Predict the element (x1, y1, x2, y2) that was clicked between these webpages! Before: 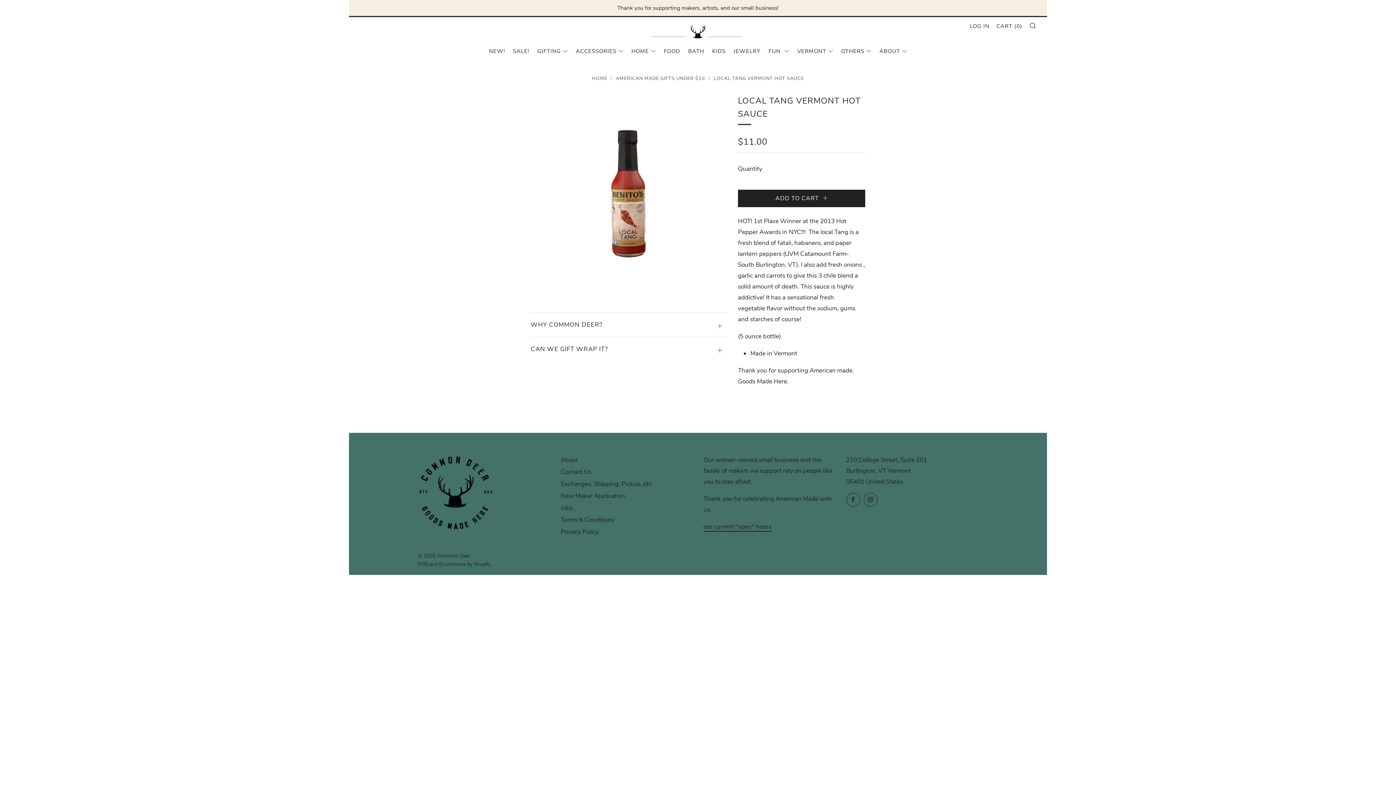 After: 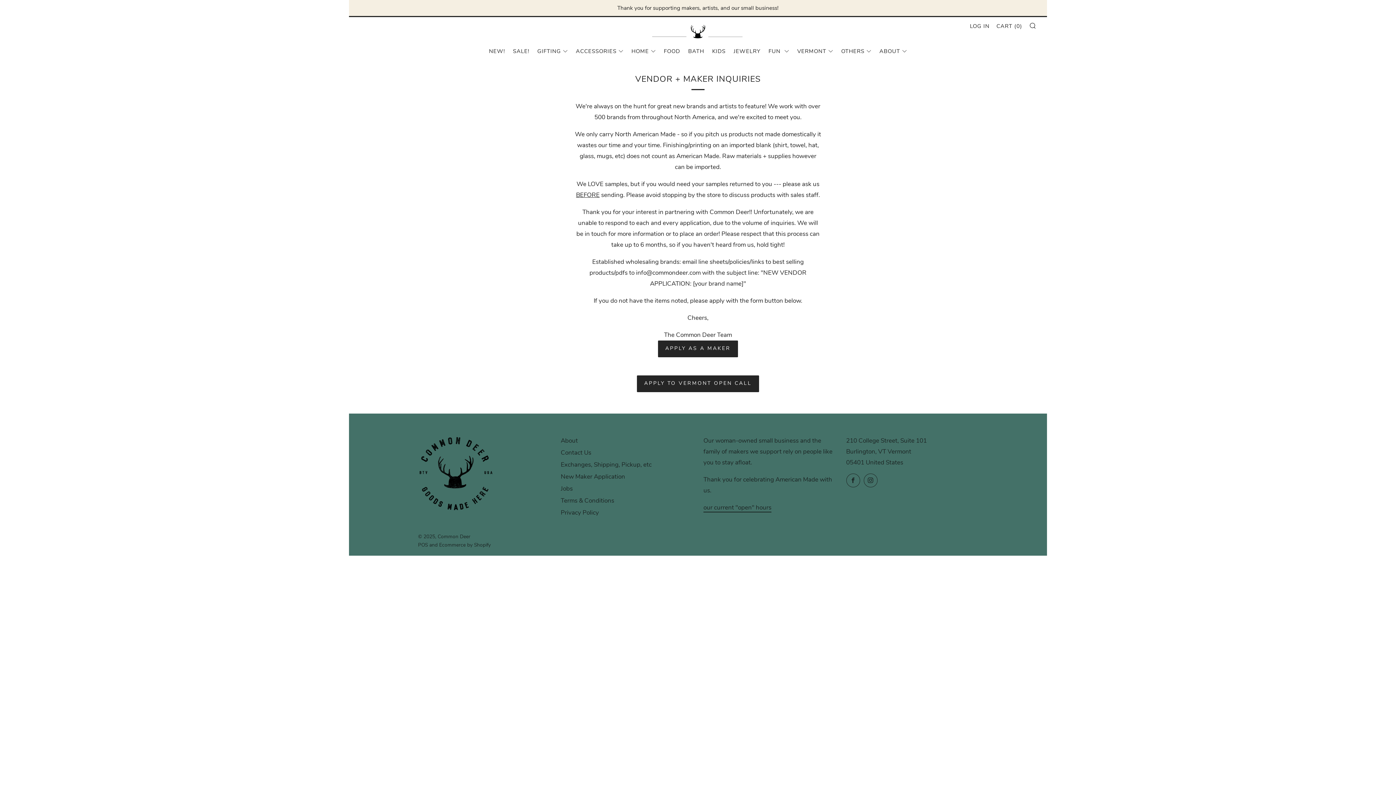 Action: label: New Maker Application bbox: (560, 492, 625, 500)